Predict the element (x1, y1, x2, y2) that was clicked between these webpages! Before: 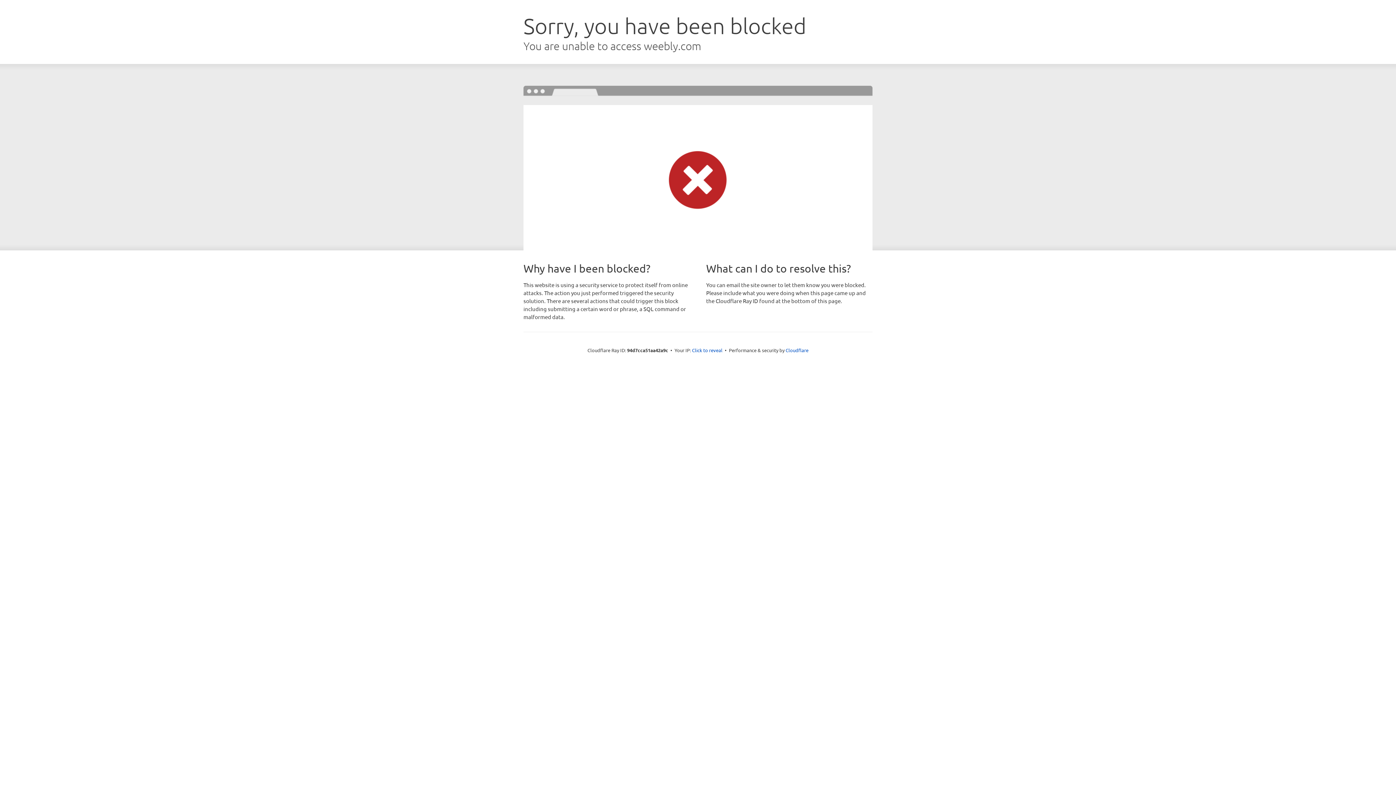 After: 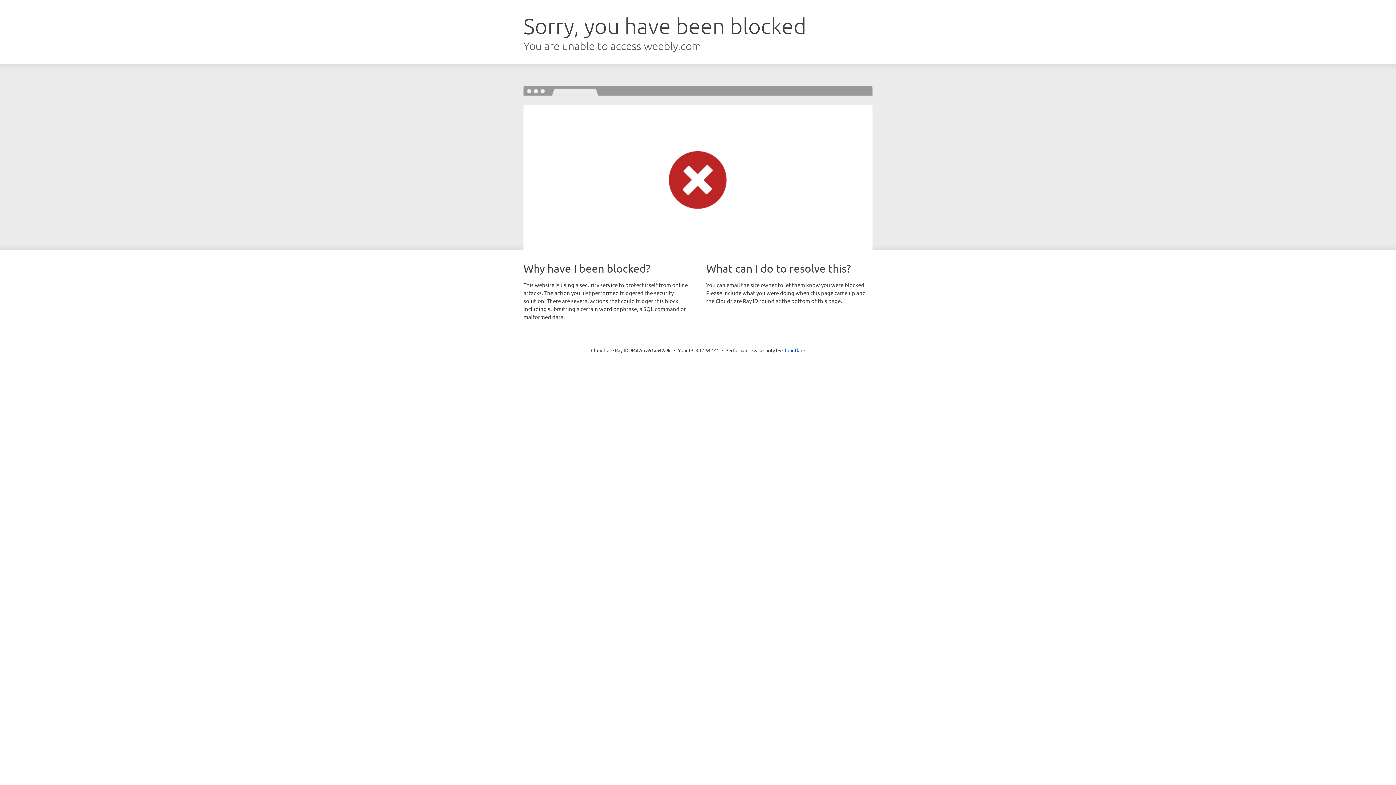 Action: bbox: (692, 346, 722, 353) label: Click to reveal